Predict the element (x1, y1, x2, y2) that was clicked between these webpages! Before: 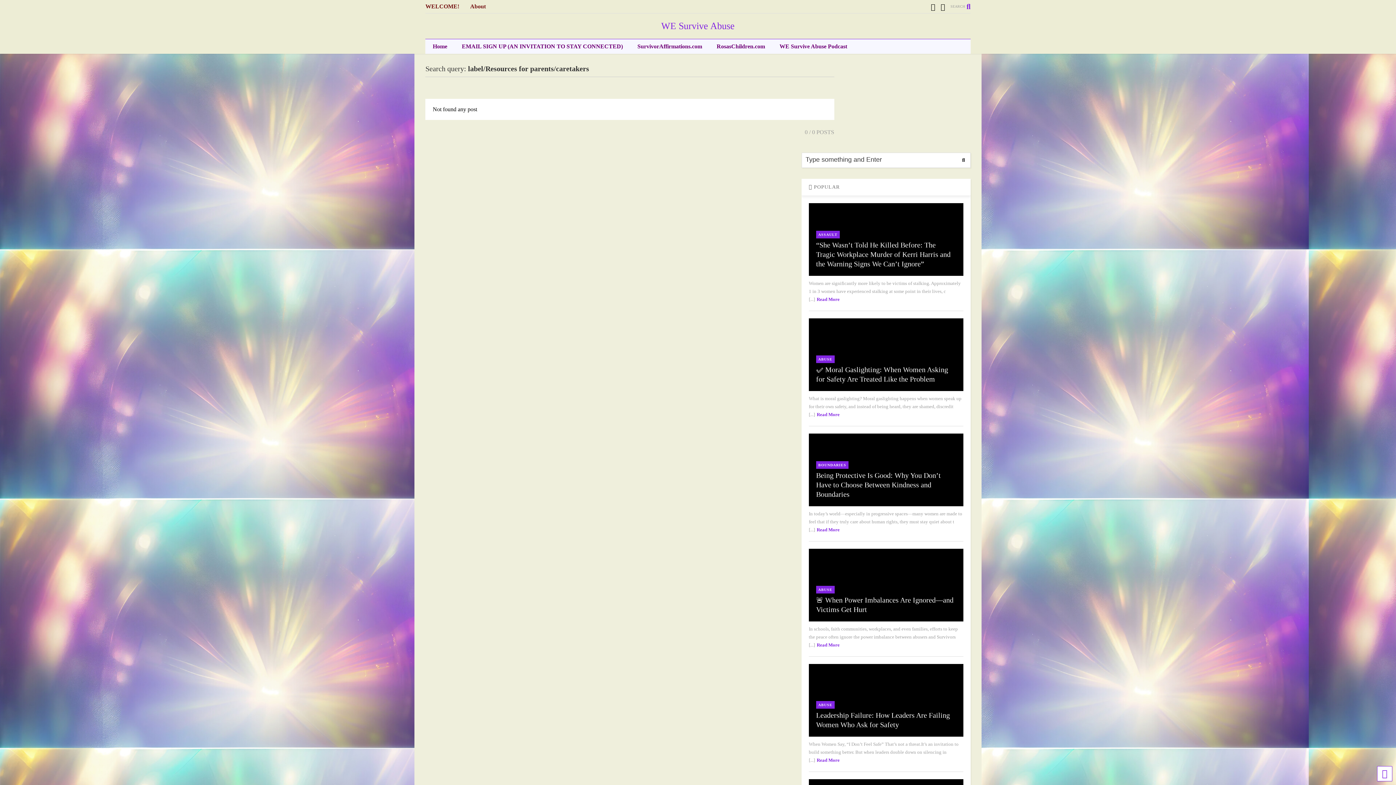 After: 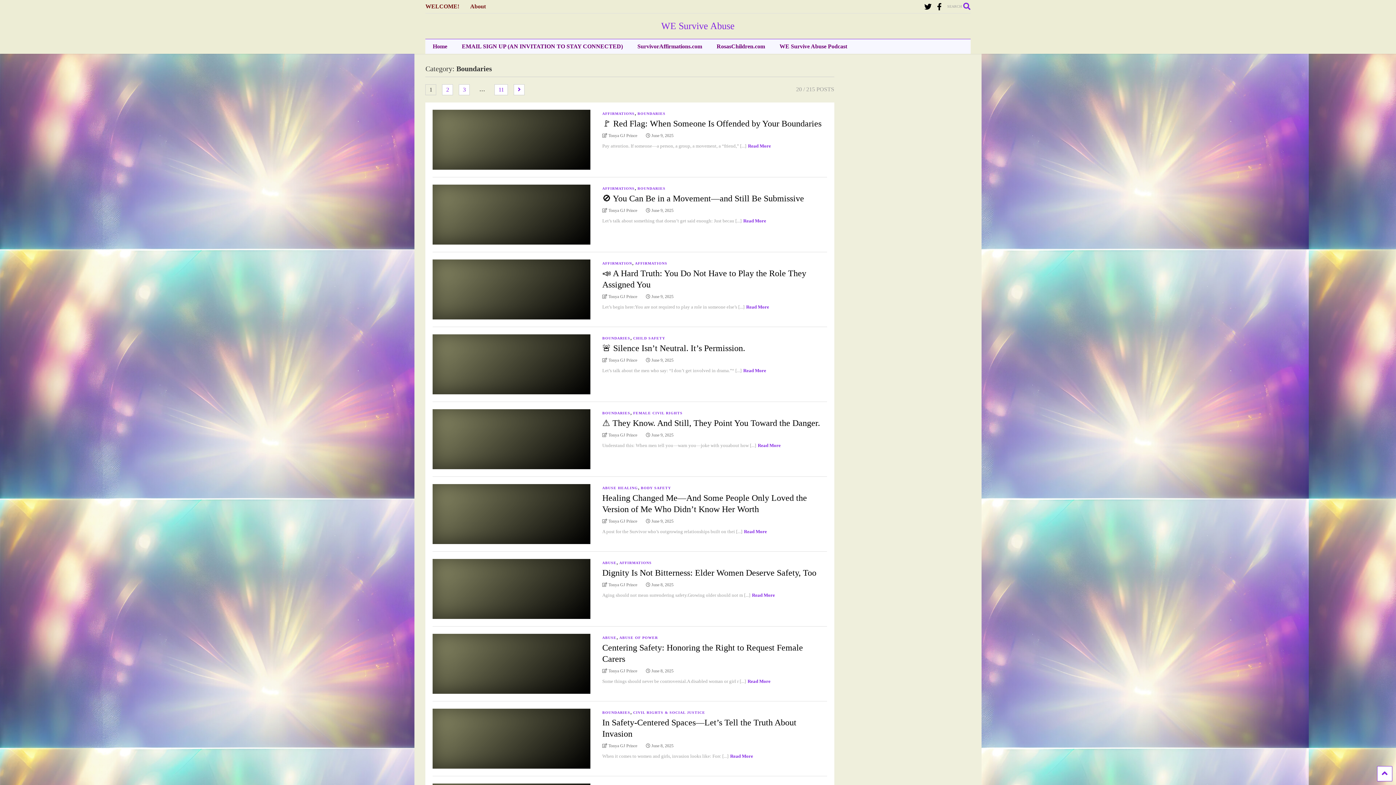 Action: bbox: (818, 462, 846, 468) label: BOUNDARIES